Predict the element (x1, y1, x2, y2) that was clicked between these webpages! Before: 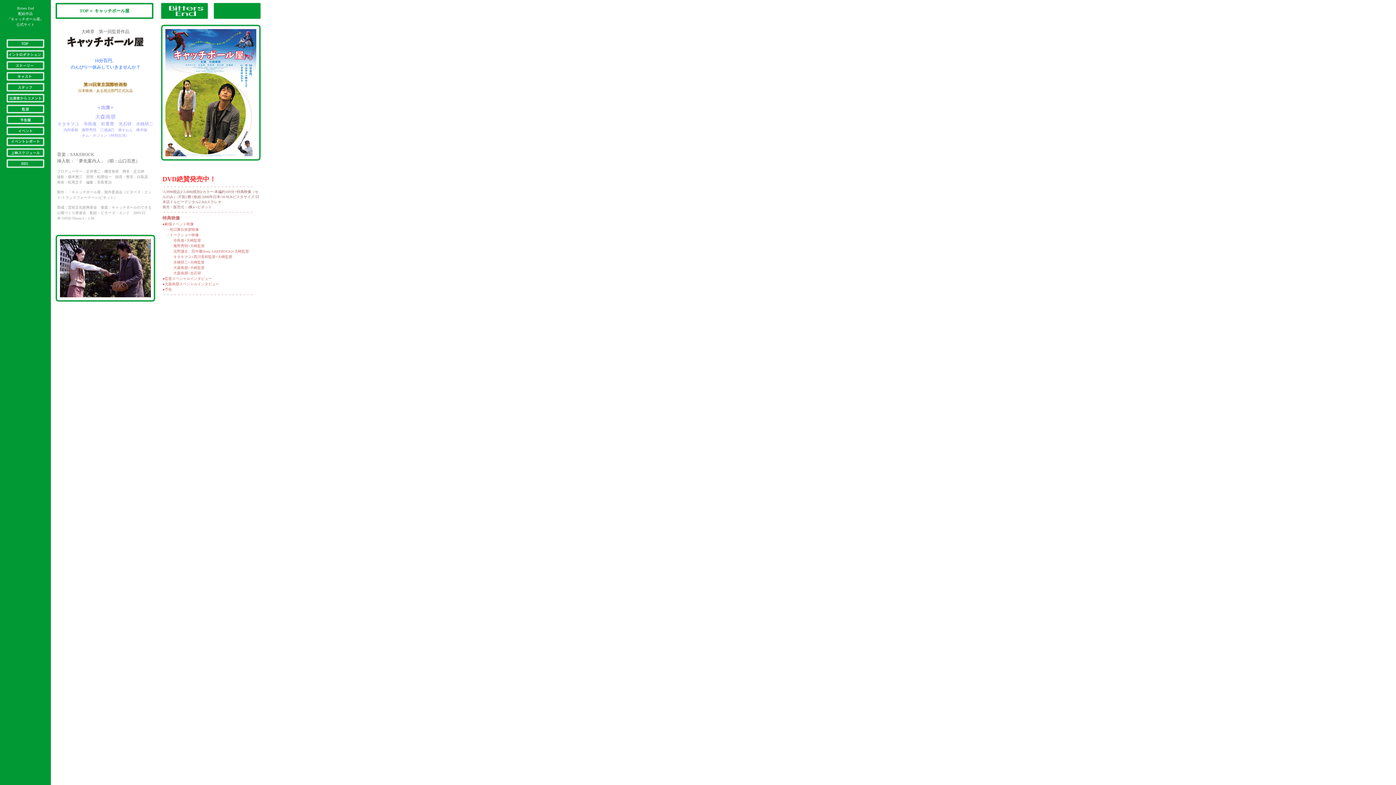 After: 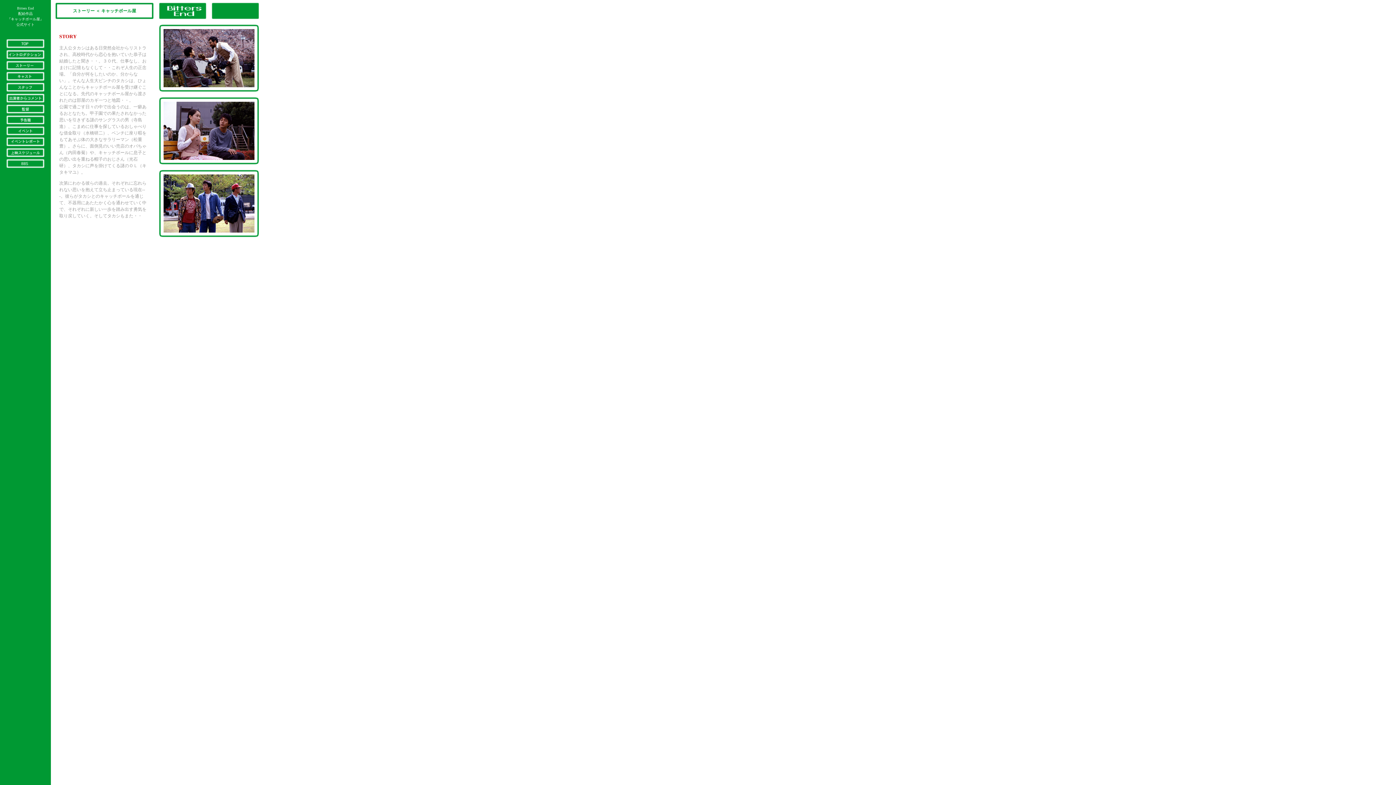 Action: bbox: (0, 65, 50, 72)